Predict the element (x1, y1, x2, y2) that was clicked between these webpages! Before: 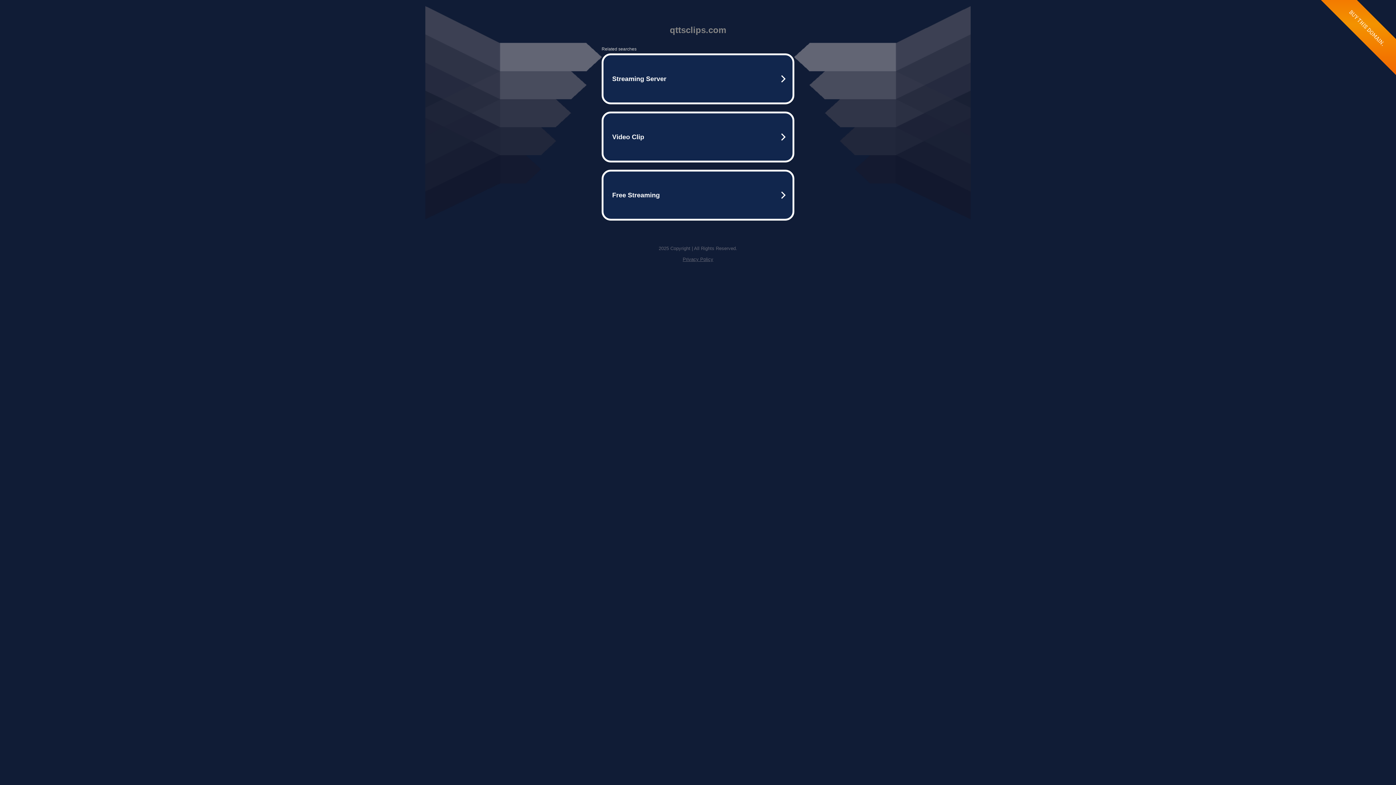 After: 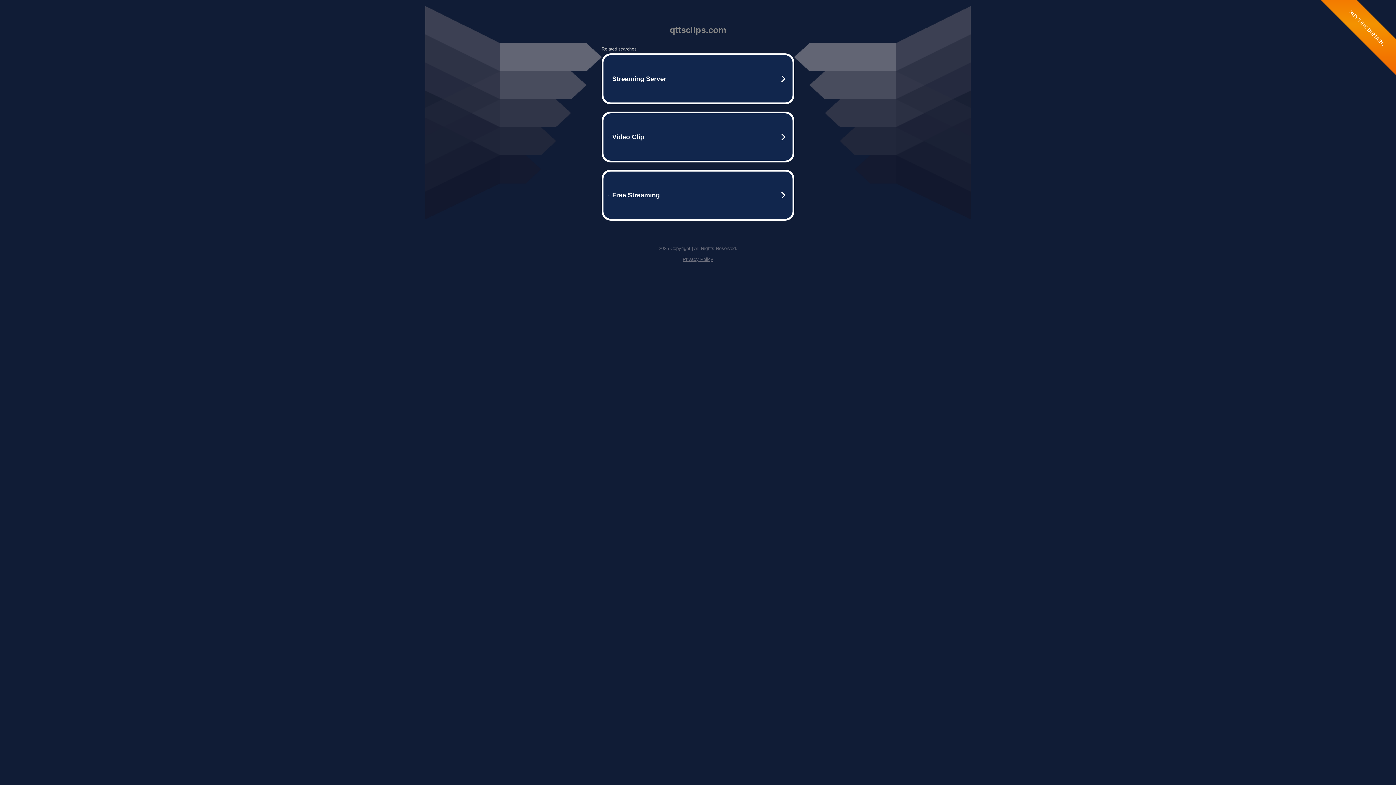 Action: bbox: (682, 256, 713, 262) label: Privacy Policy